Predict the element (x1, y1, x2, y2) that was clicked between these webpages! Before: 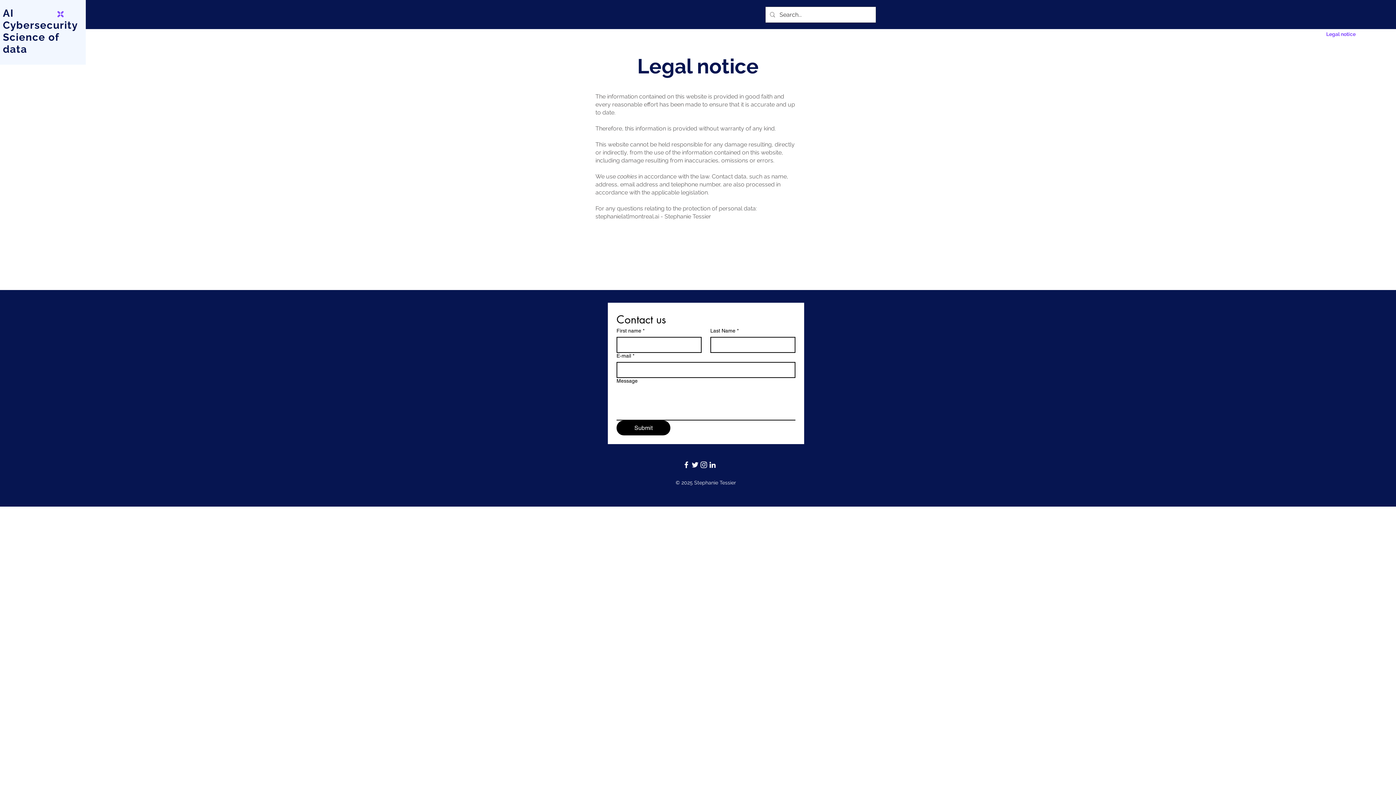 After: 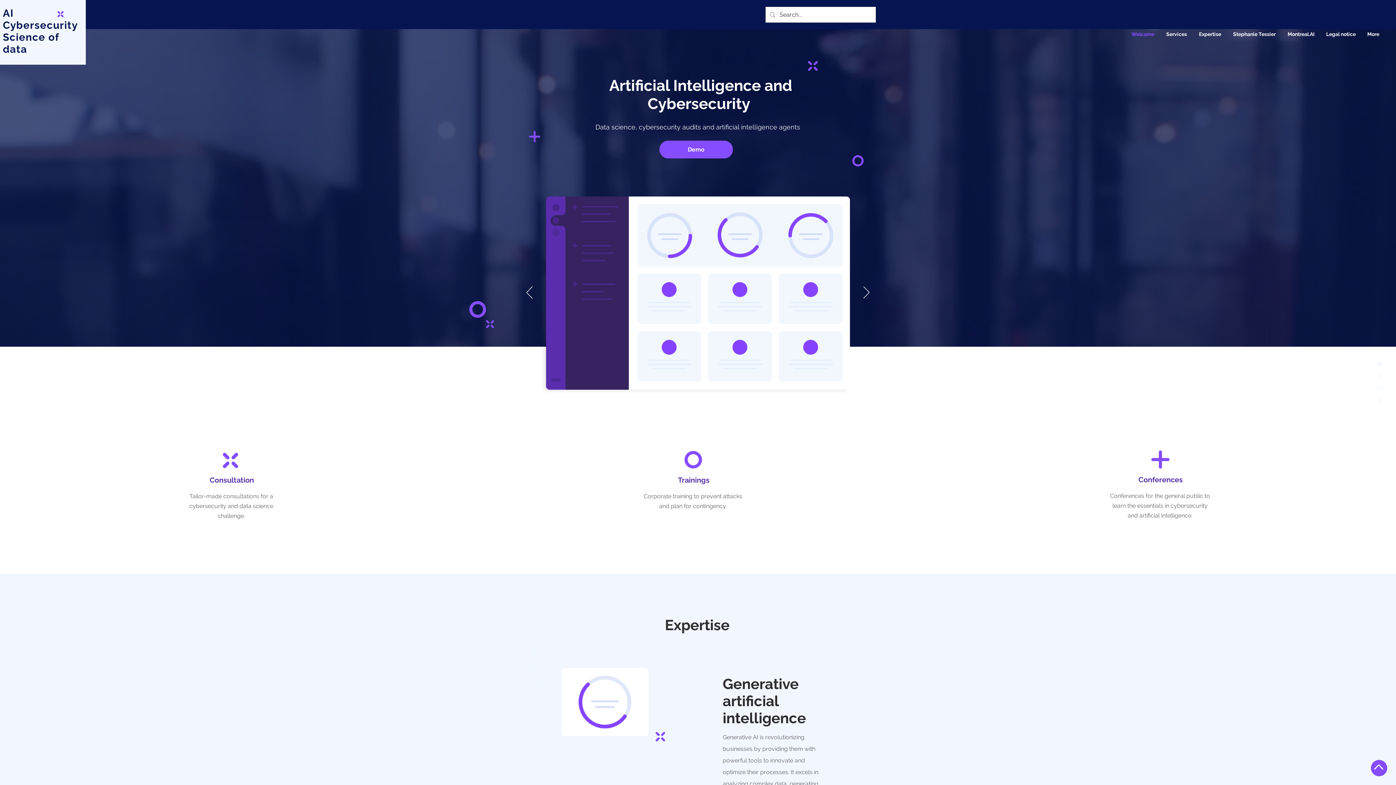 Action: bbox: (1192, 7, 1226, 61) label: Expertise